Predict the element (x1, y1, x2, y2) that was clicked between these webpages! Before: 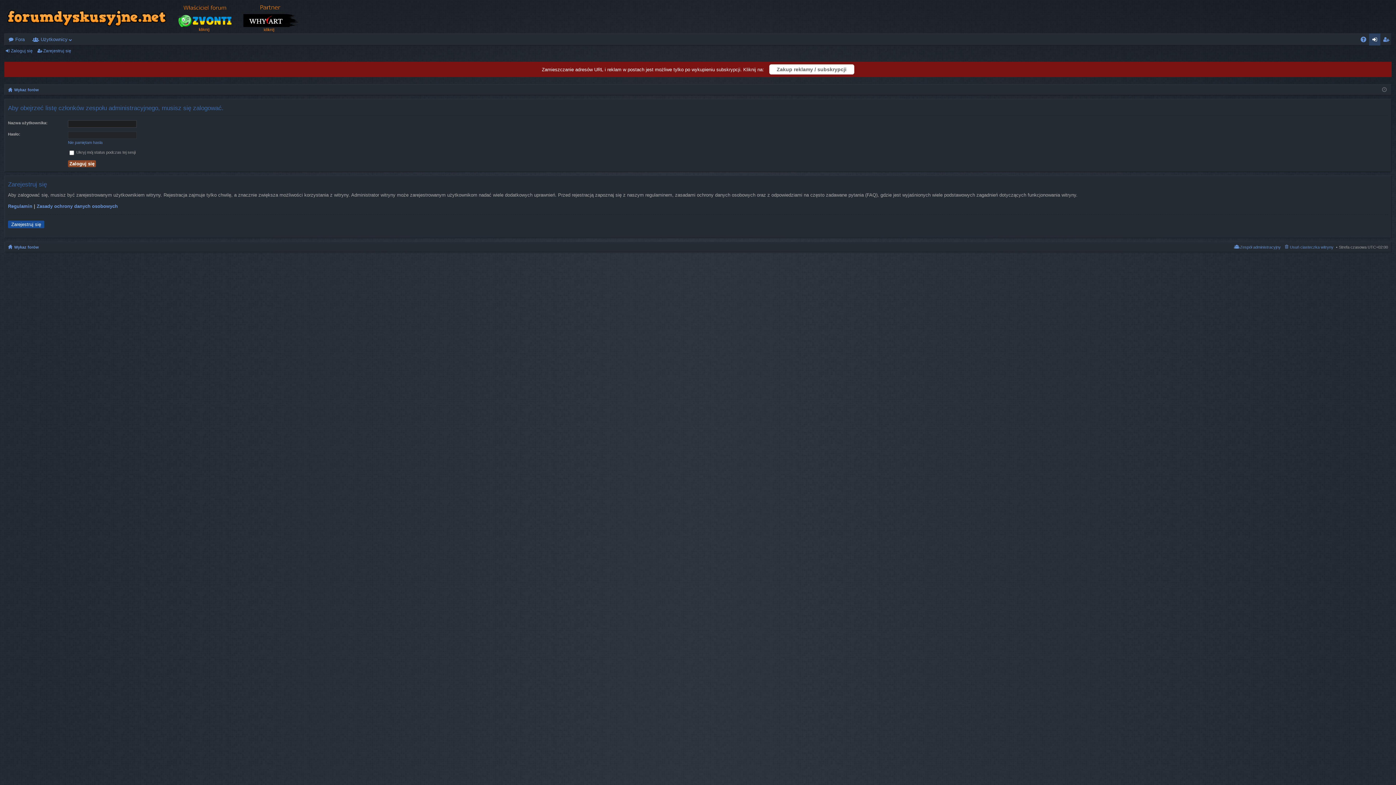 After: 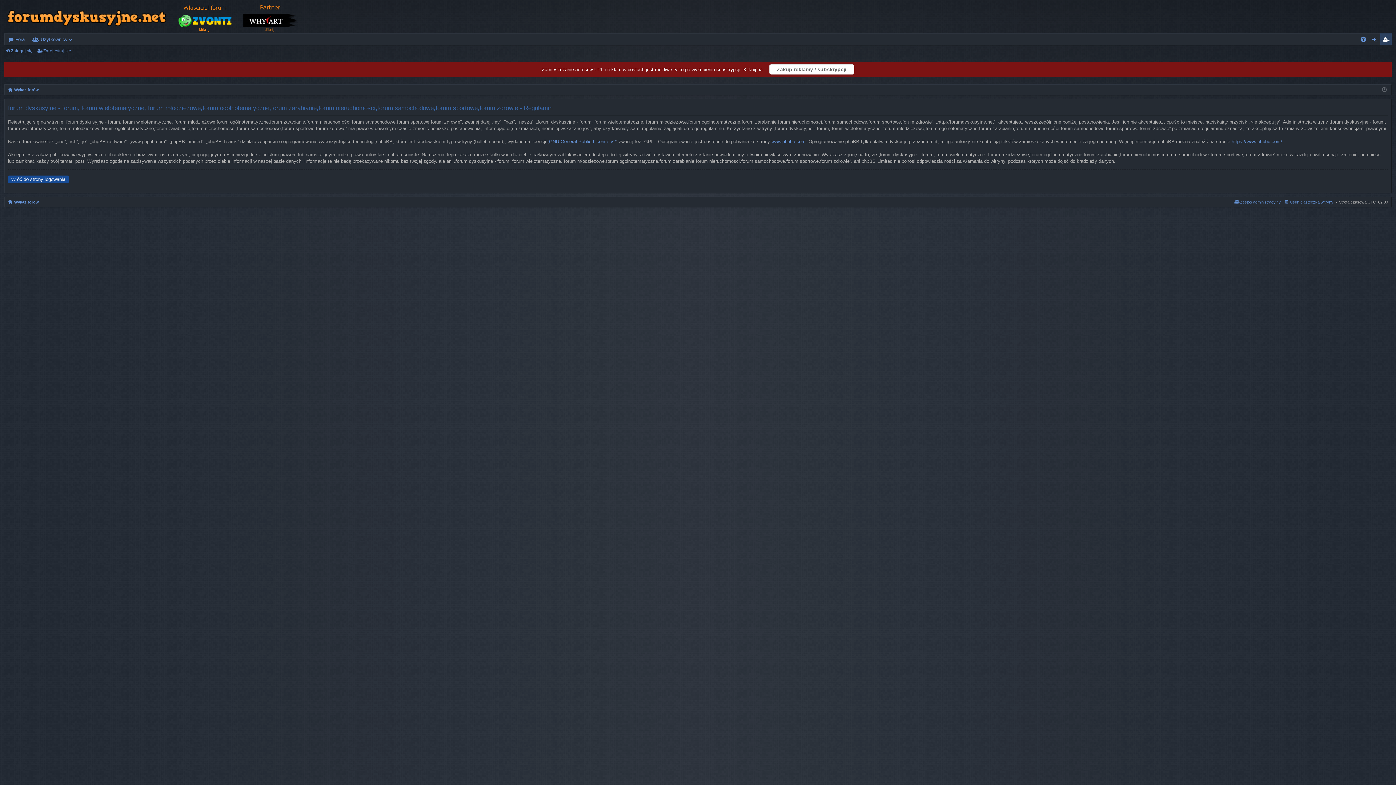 Action: bbox: (8, 203, 32, 208) label: Regulamin